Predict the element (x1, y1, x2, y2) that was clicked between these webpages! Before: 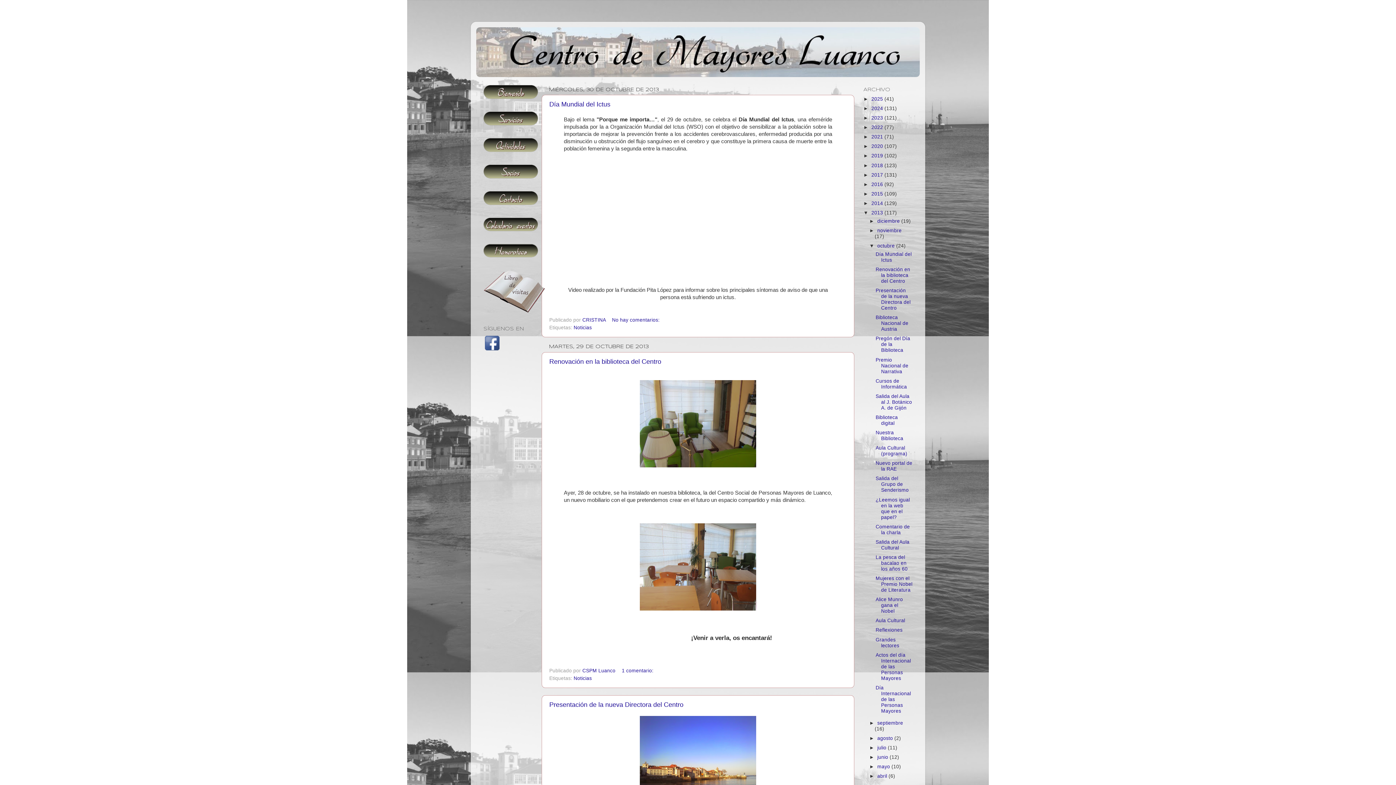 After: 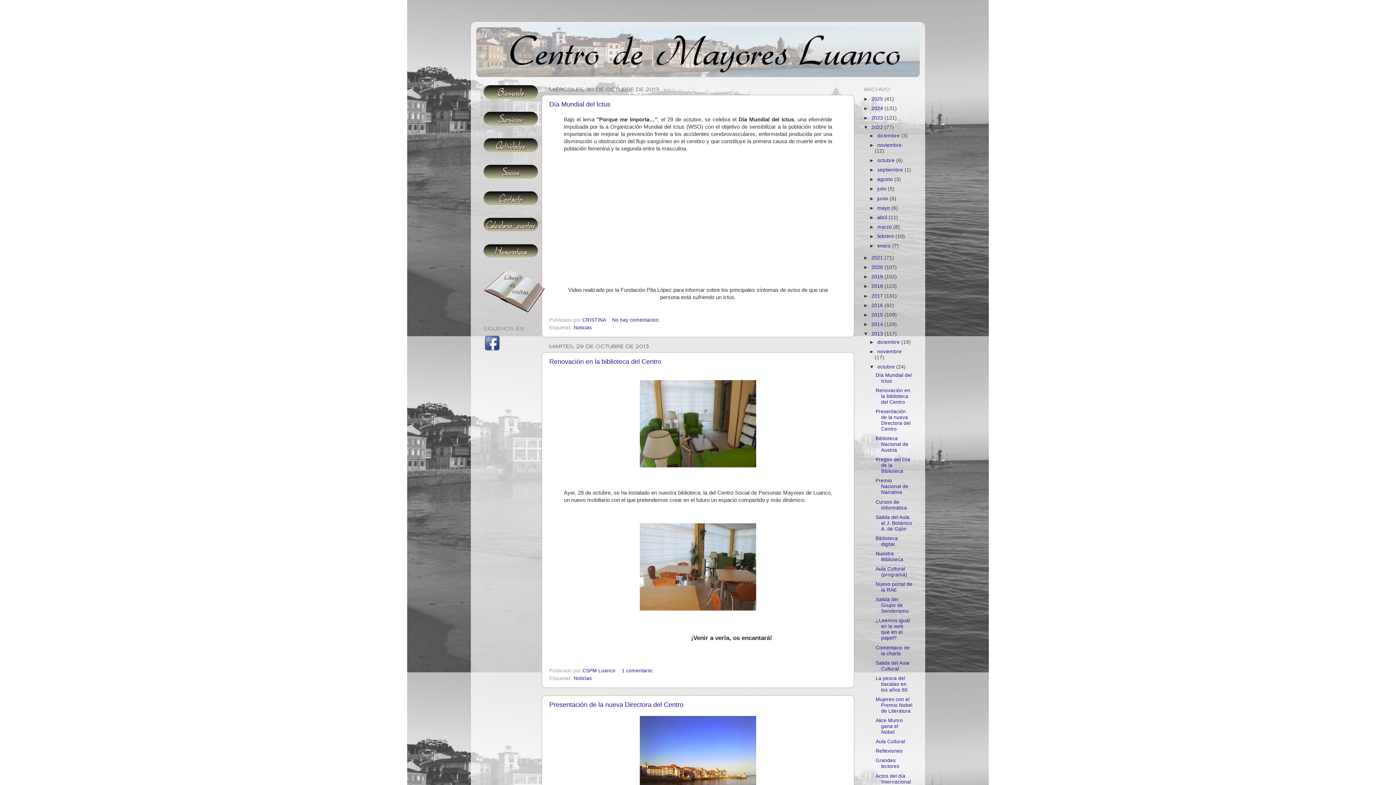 Action: bbox: (863, 124, 871, 130) label: ►  